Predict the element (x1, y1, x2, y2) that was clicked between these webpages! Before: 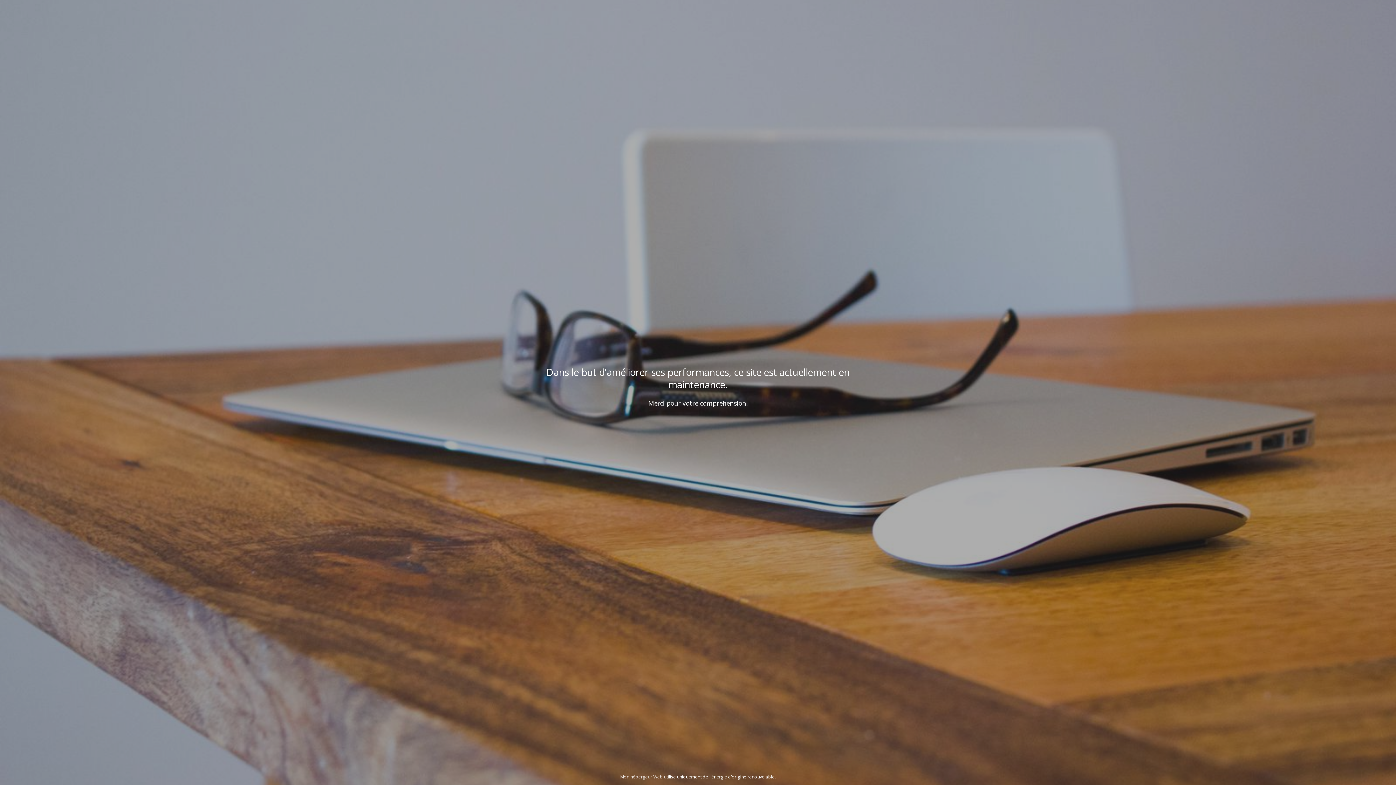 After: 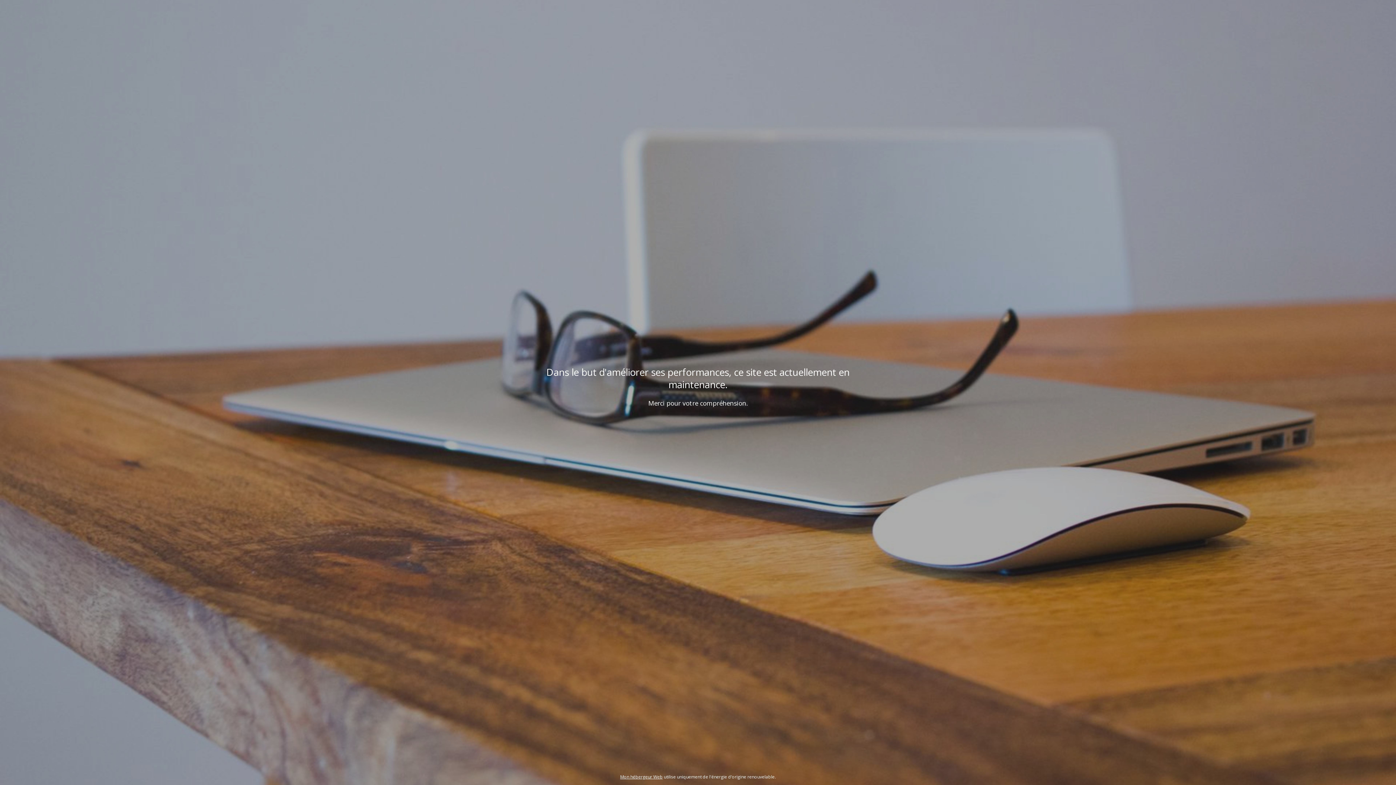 Action: bbox: (620, 774, 662, 780) label: Mon hébergeur Web